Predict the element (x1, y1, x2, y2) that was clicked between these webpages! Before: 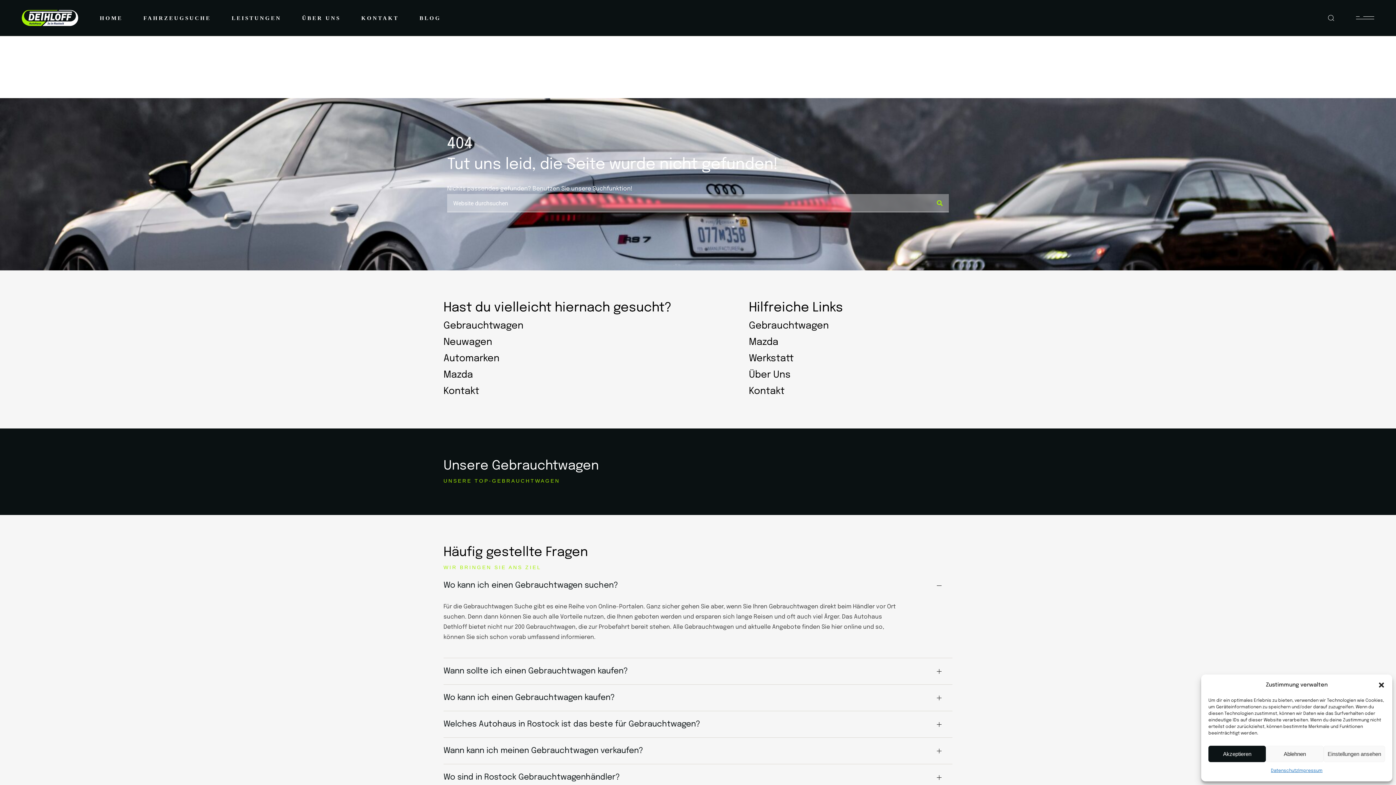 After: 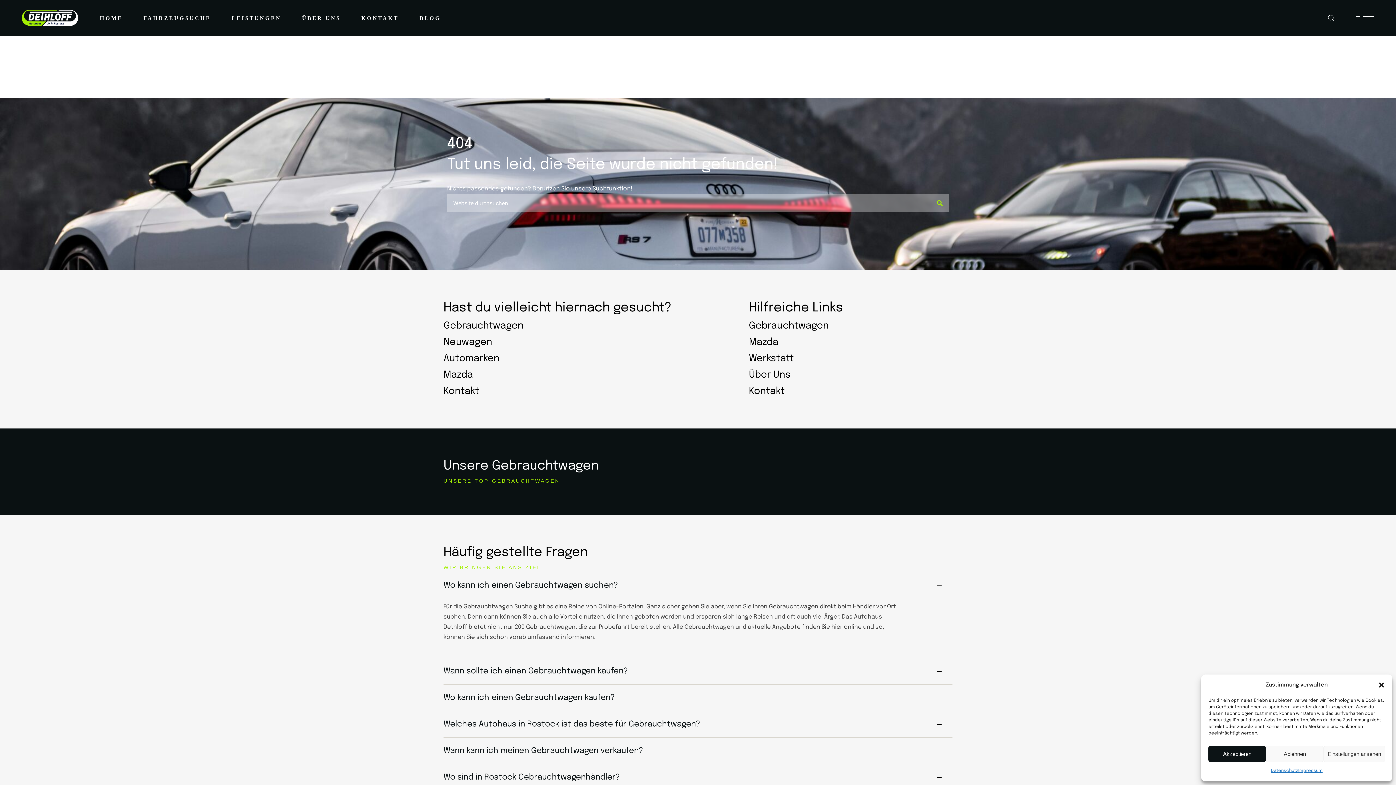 Action: bbox: (749, 334, 952, 350) label: Mazda